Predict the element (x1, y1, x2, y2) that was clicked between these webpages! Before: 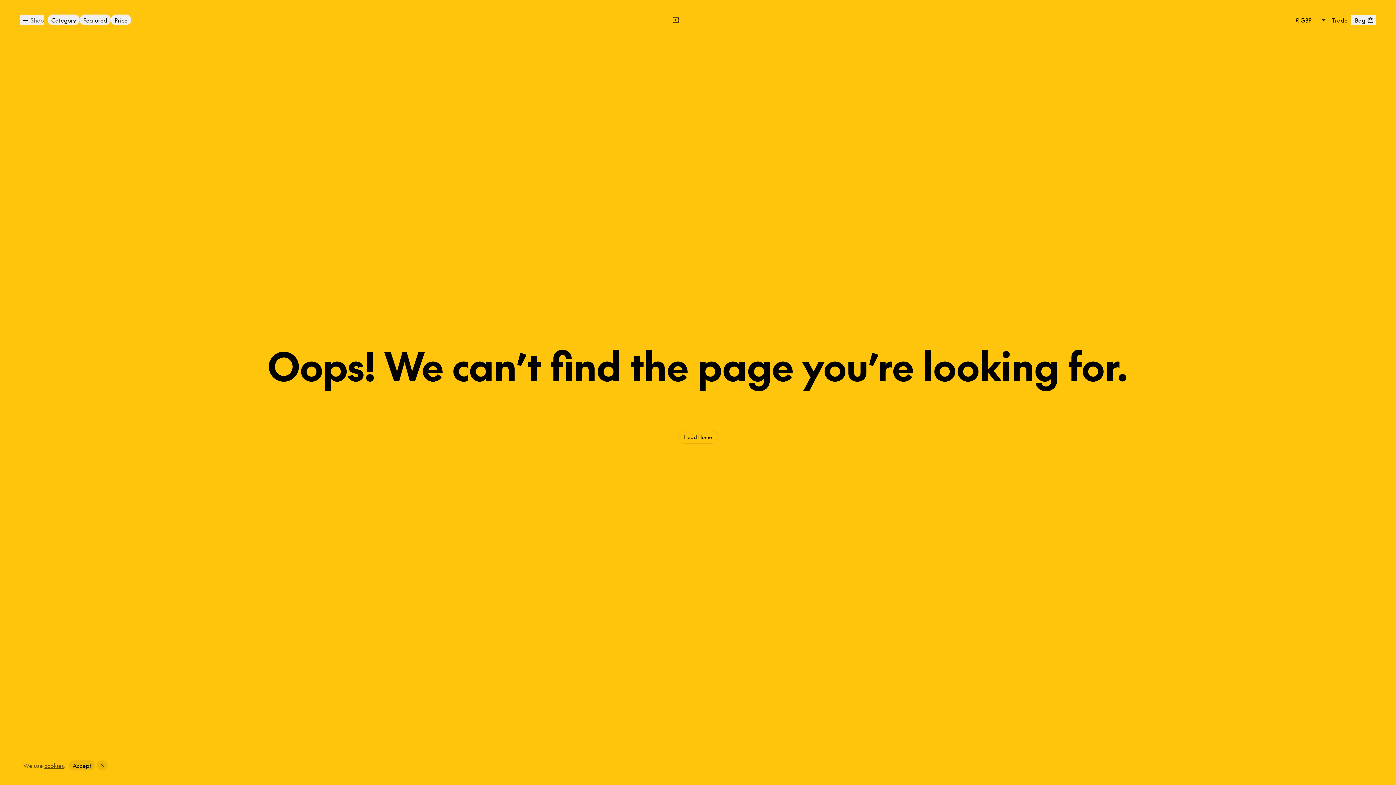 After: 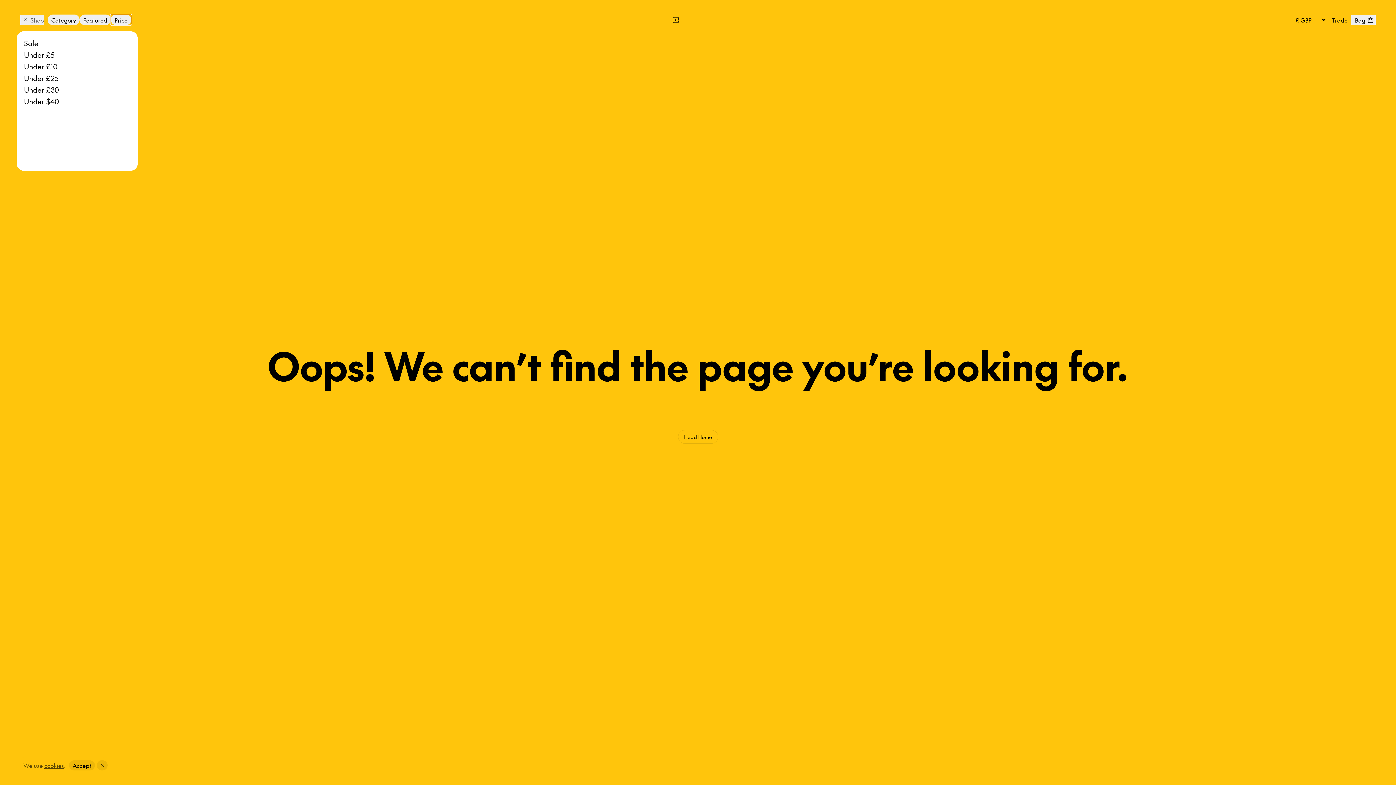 Action: bbox: (110, 14, 131, 25) label: Price